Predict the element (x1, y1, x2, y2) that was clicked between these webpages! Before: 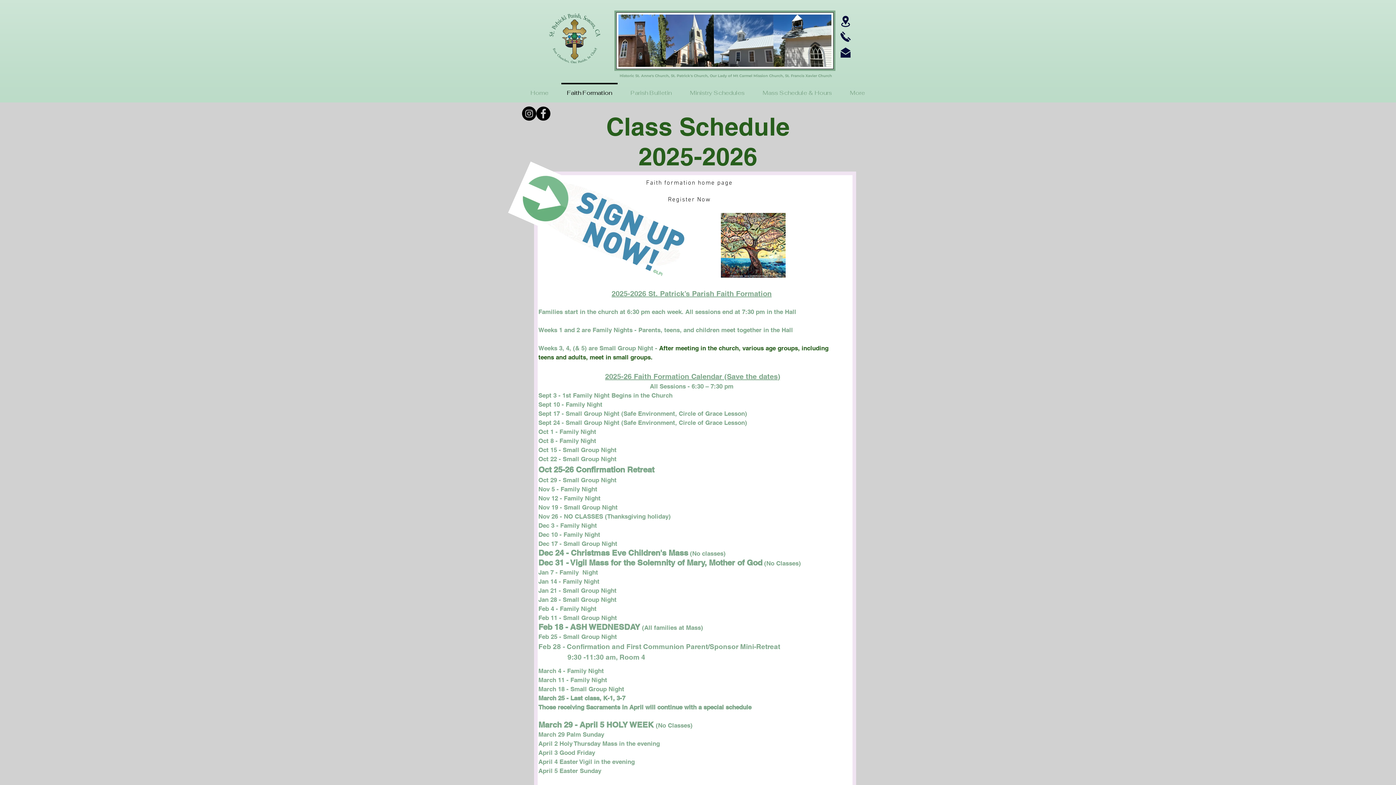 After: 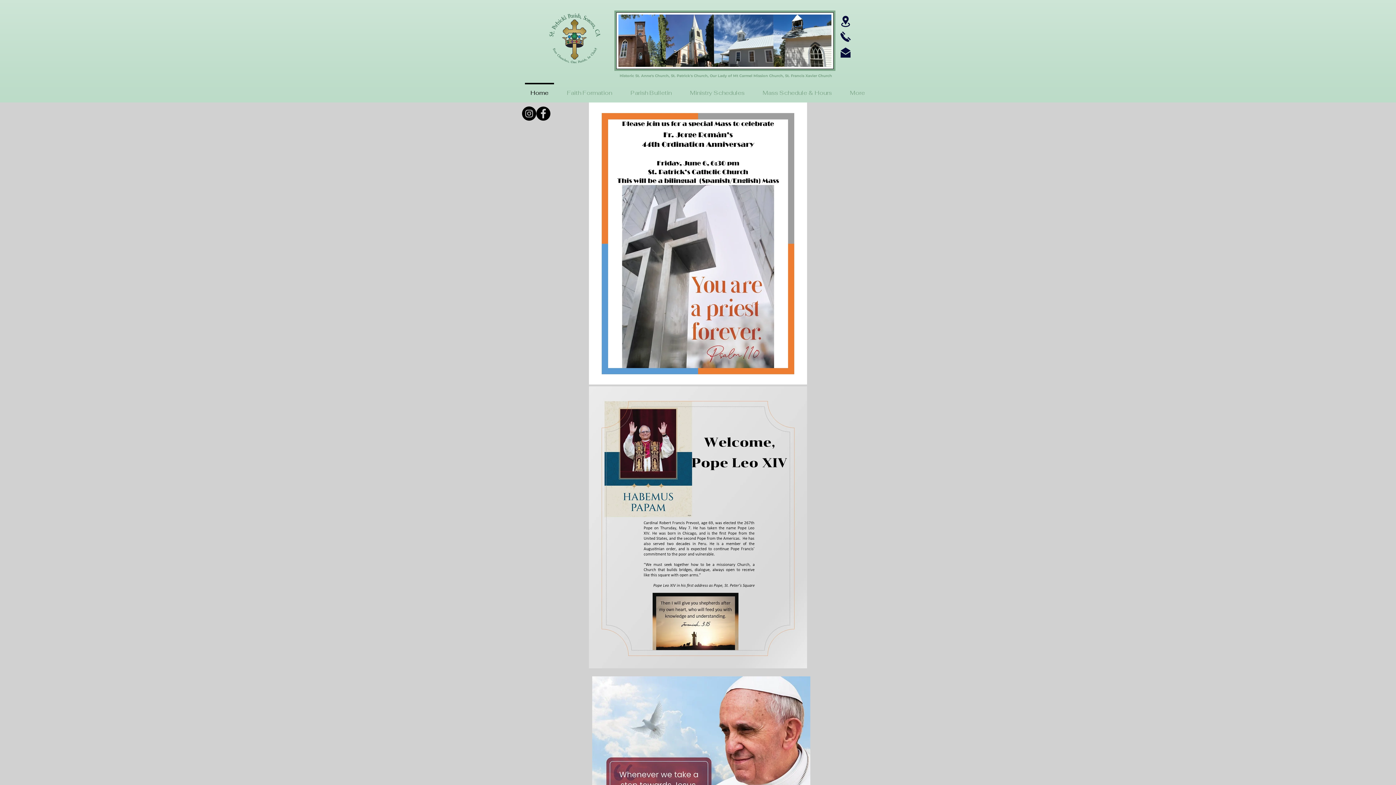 Action: label: Home bbox: (521, 82, 557, 96)